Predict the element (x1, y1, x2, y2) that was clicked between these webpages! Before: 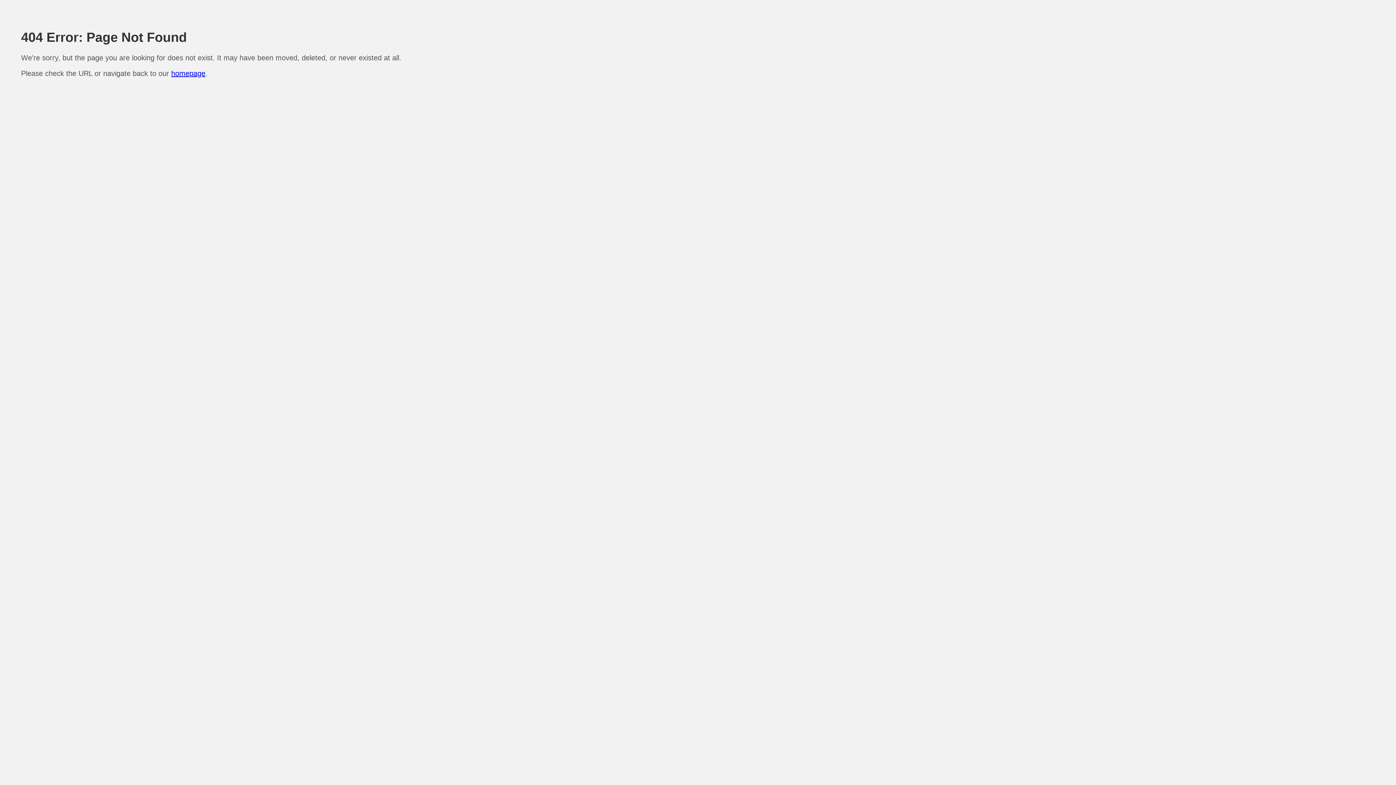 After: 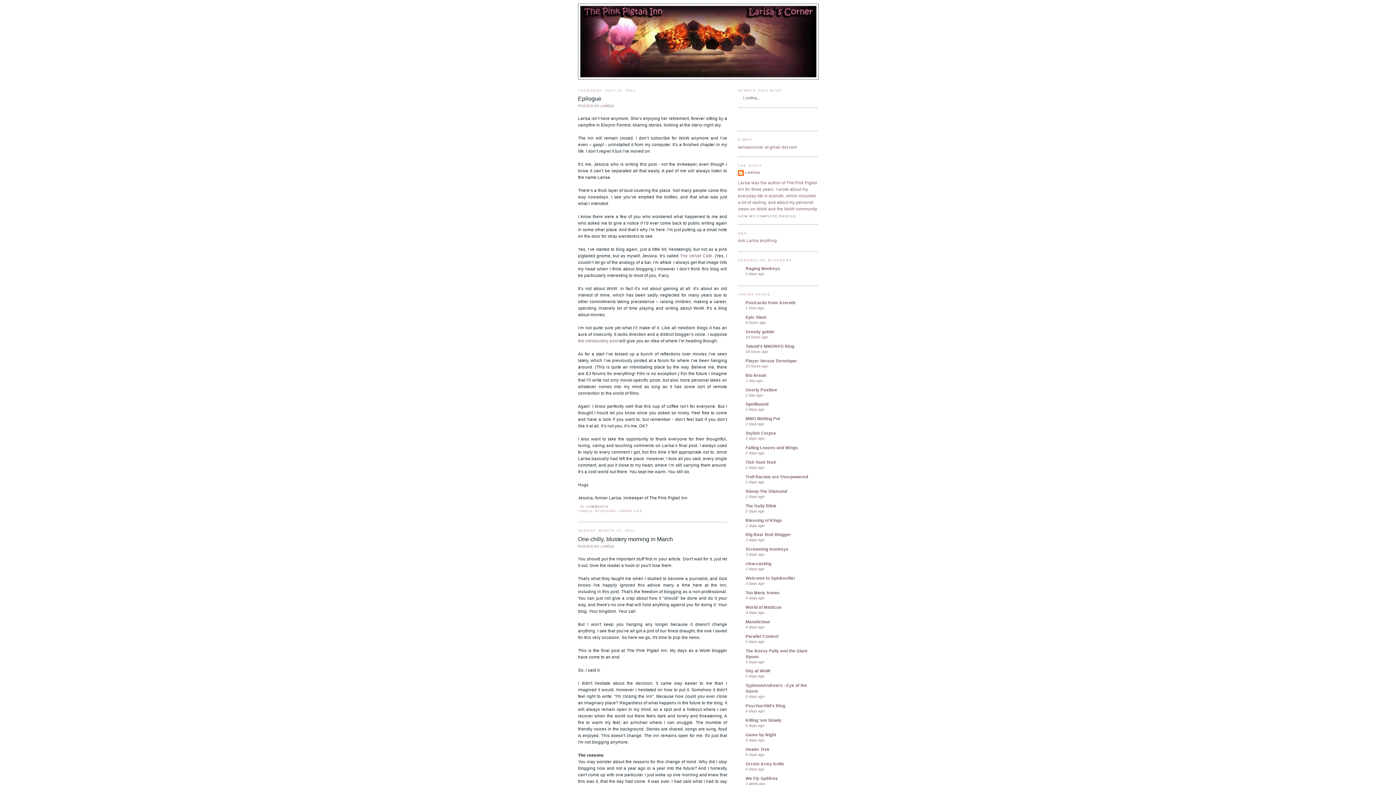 Action: label: homepage bbox: (171, 69, 205, 77)